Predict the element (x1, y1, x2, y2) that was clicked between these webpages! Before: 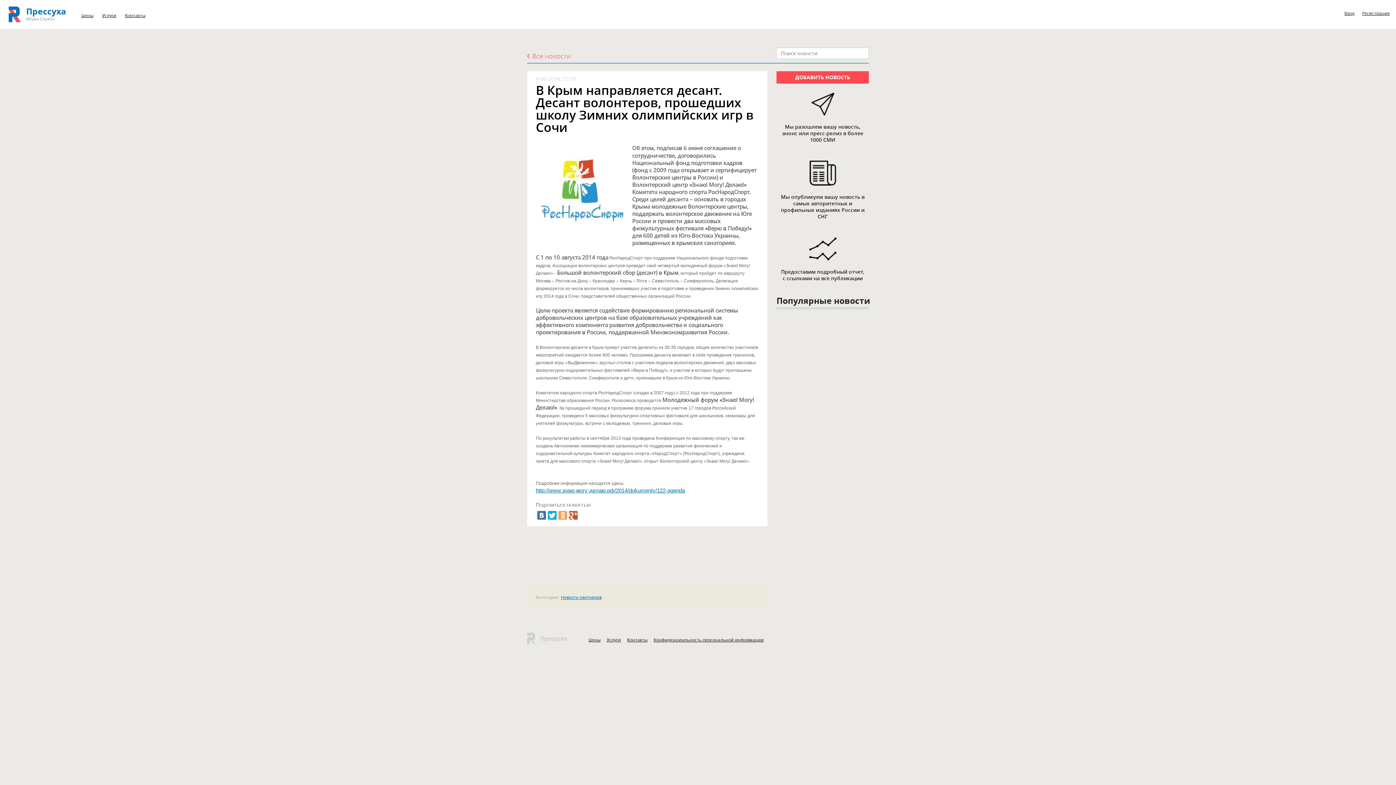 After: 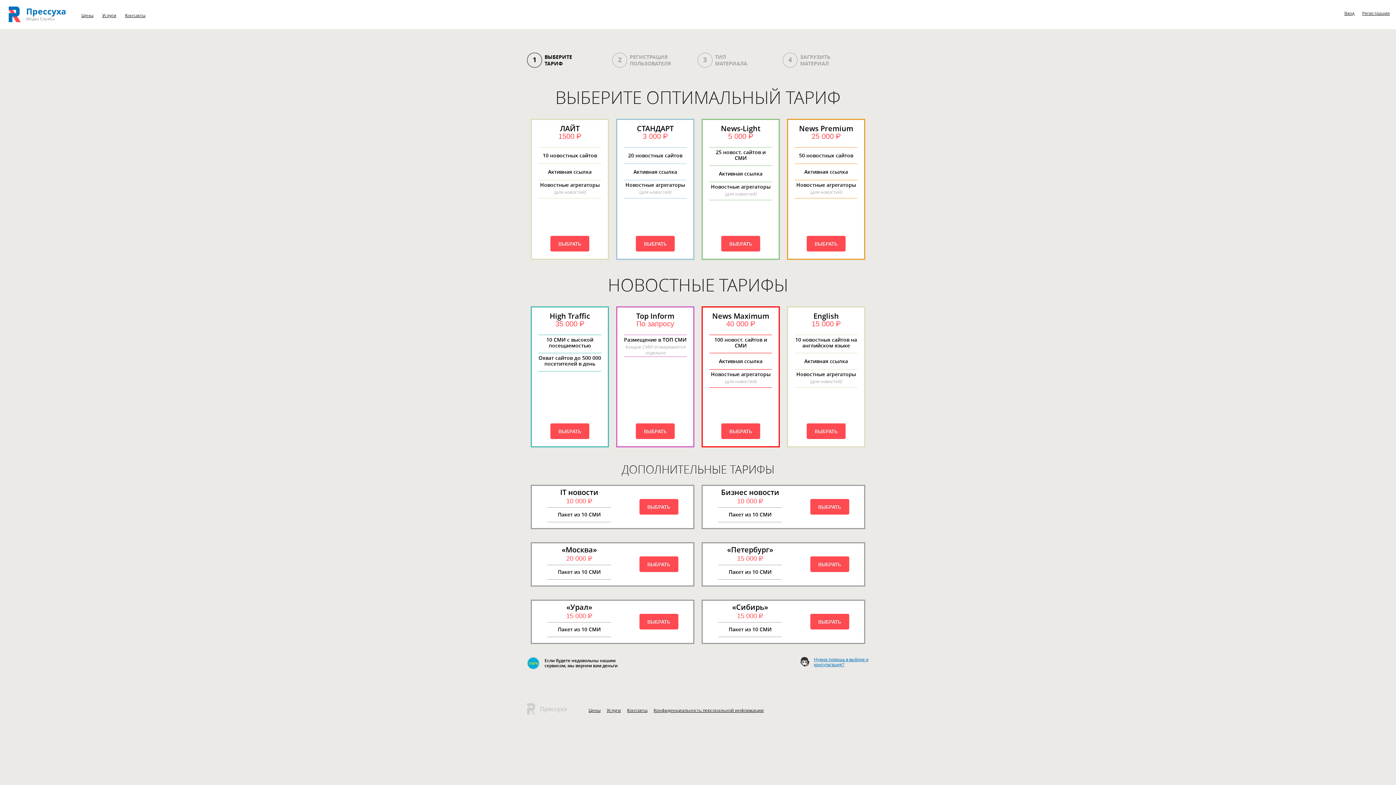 Action: label: ДОБАВИТЬ НОВОСТЬ bbox: (776, 71, 869, 83)